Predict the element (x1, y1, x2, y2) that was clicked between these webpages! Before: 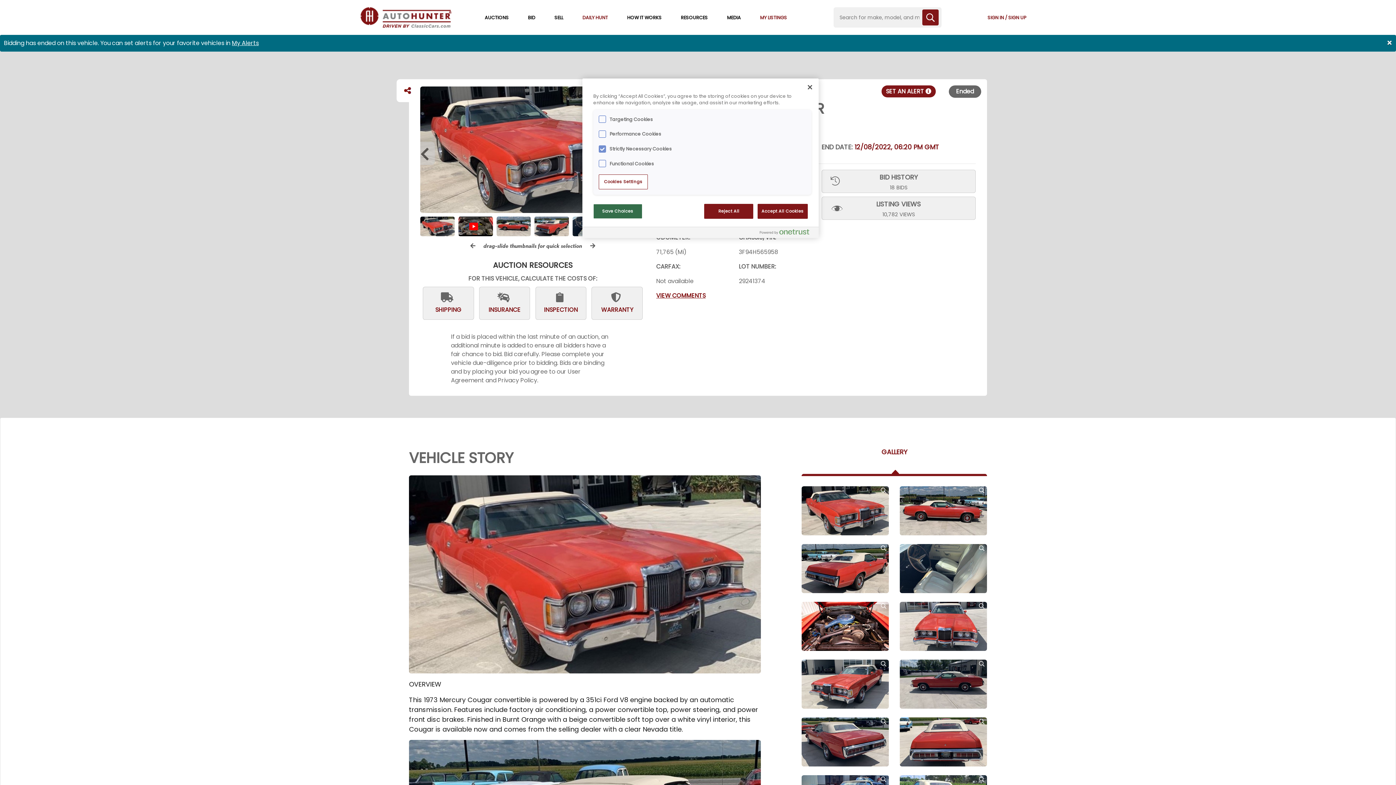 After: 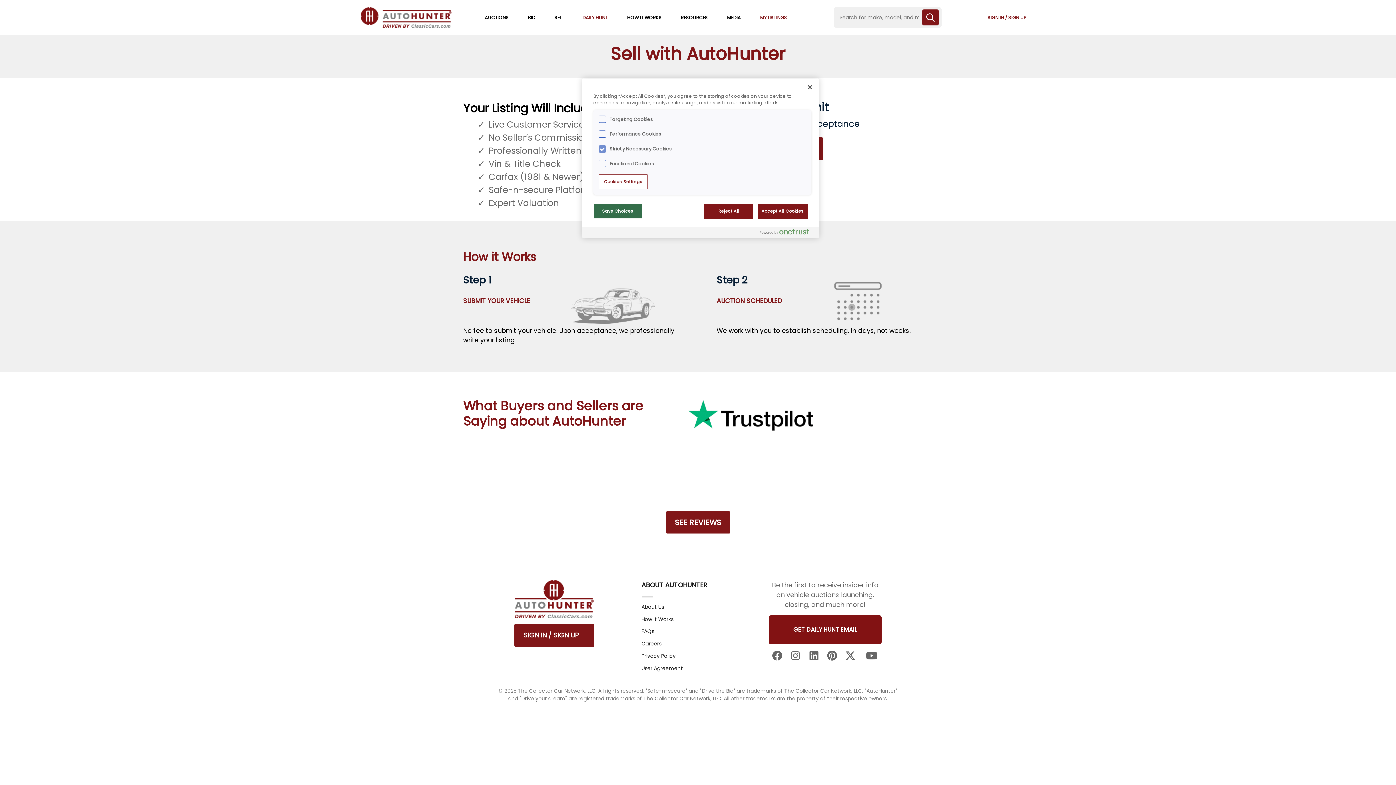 Action: label: Sell your vehicle for auction on AutoHunter bbox: (554, 0, 563, 34)